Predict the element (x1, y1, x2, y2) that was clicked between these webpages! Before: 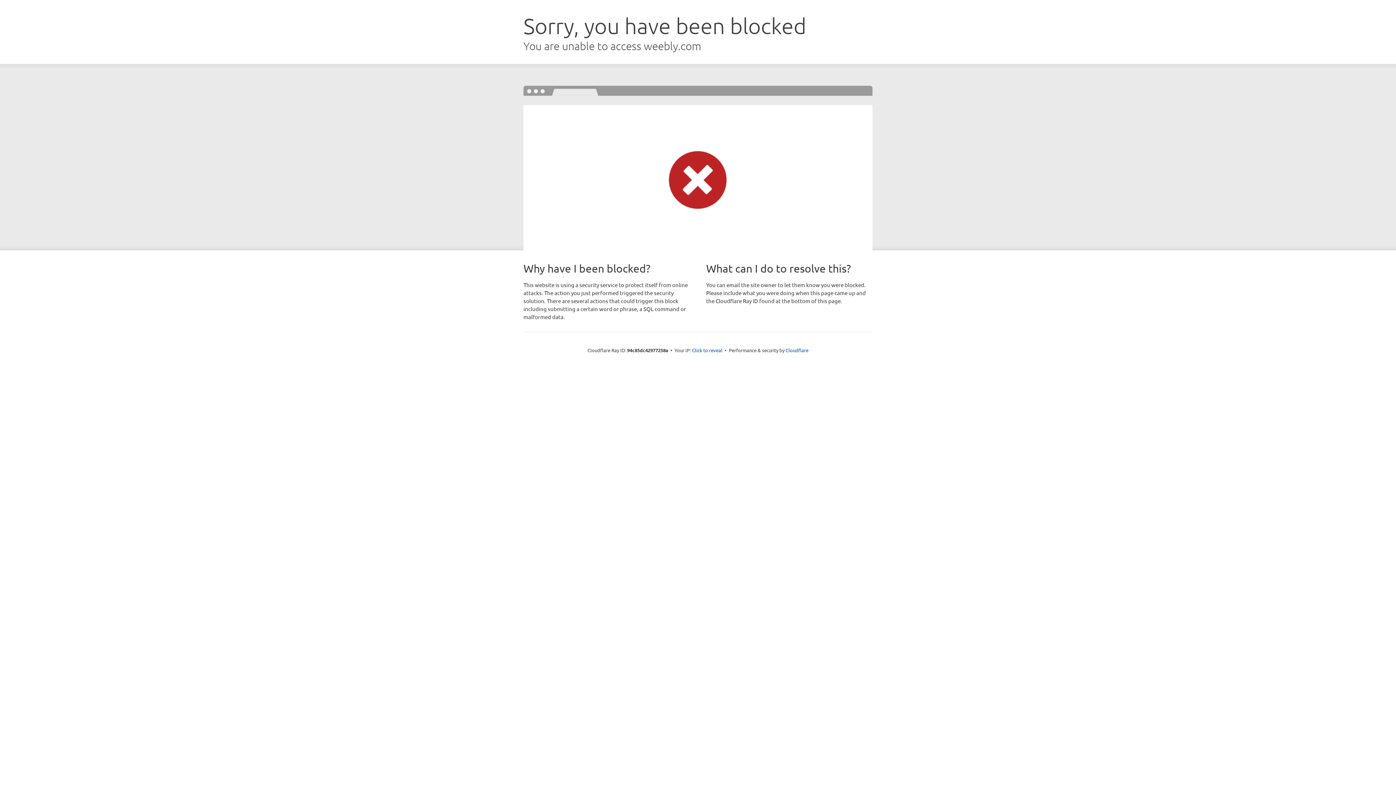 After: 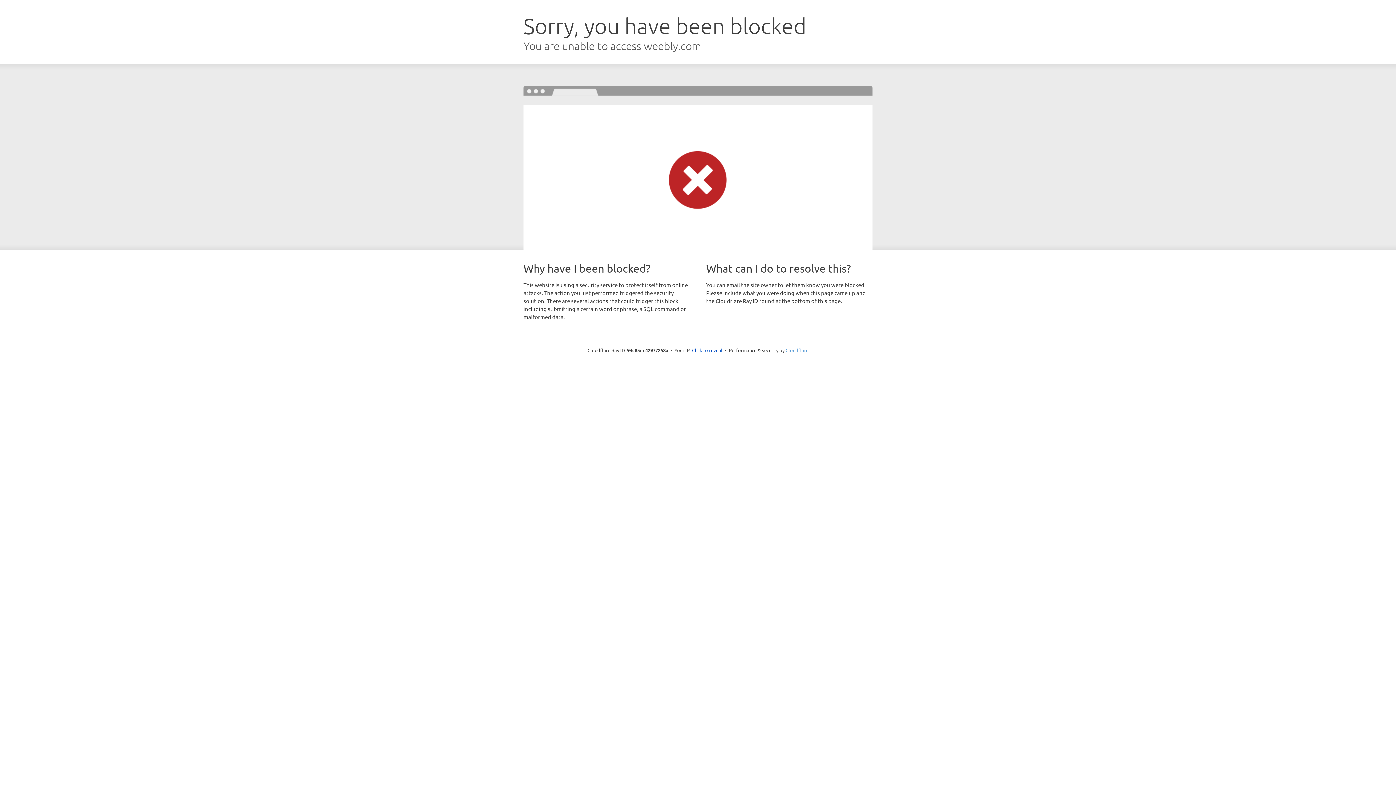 Action: bbox: (785, 347, 808, 353) label: Cloudflare